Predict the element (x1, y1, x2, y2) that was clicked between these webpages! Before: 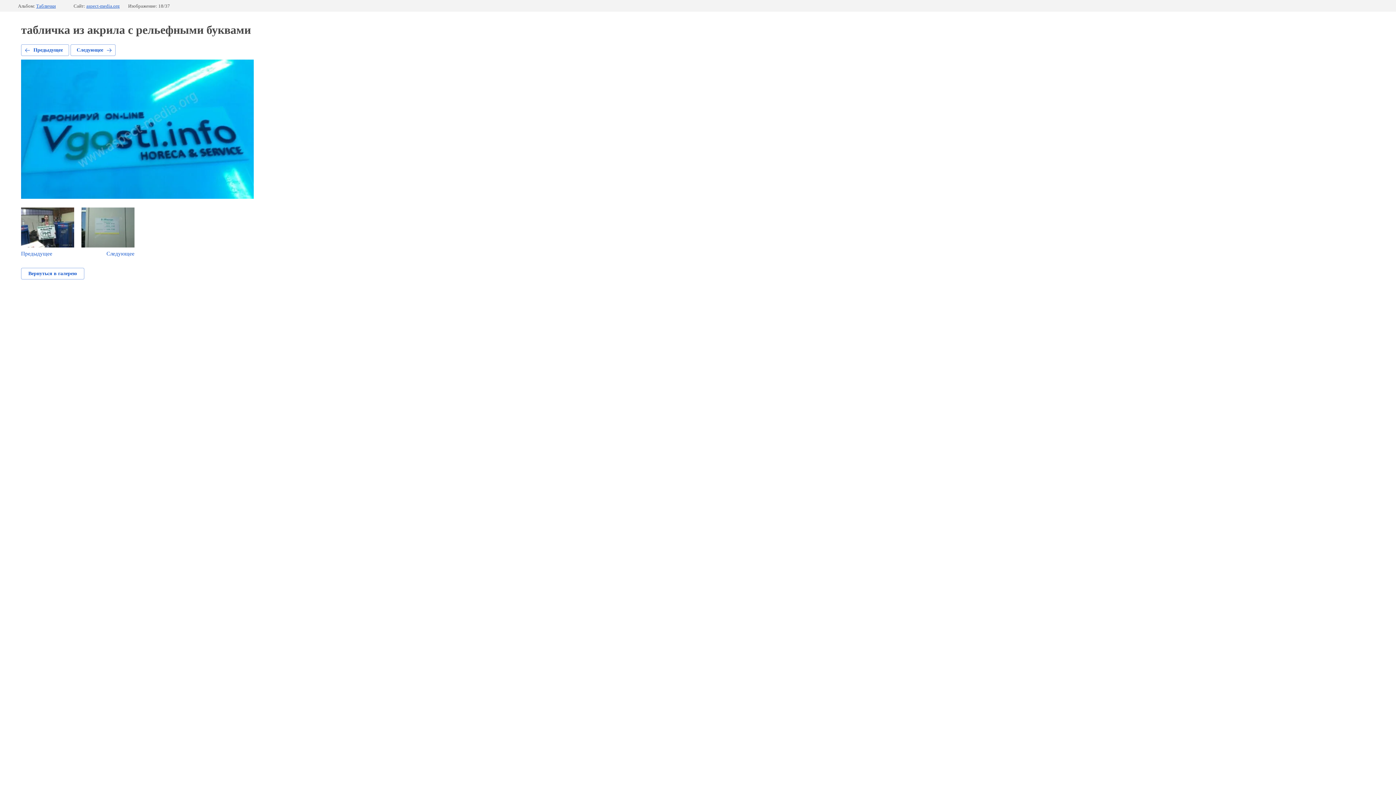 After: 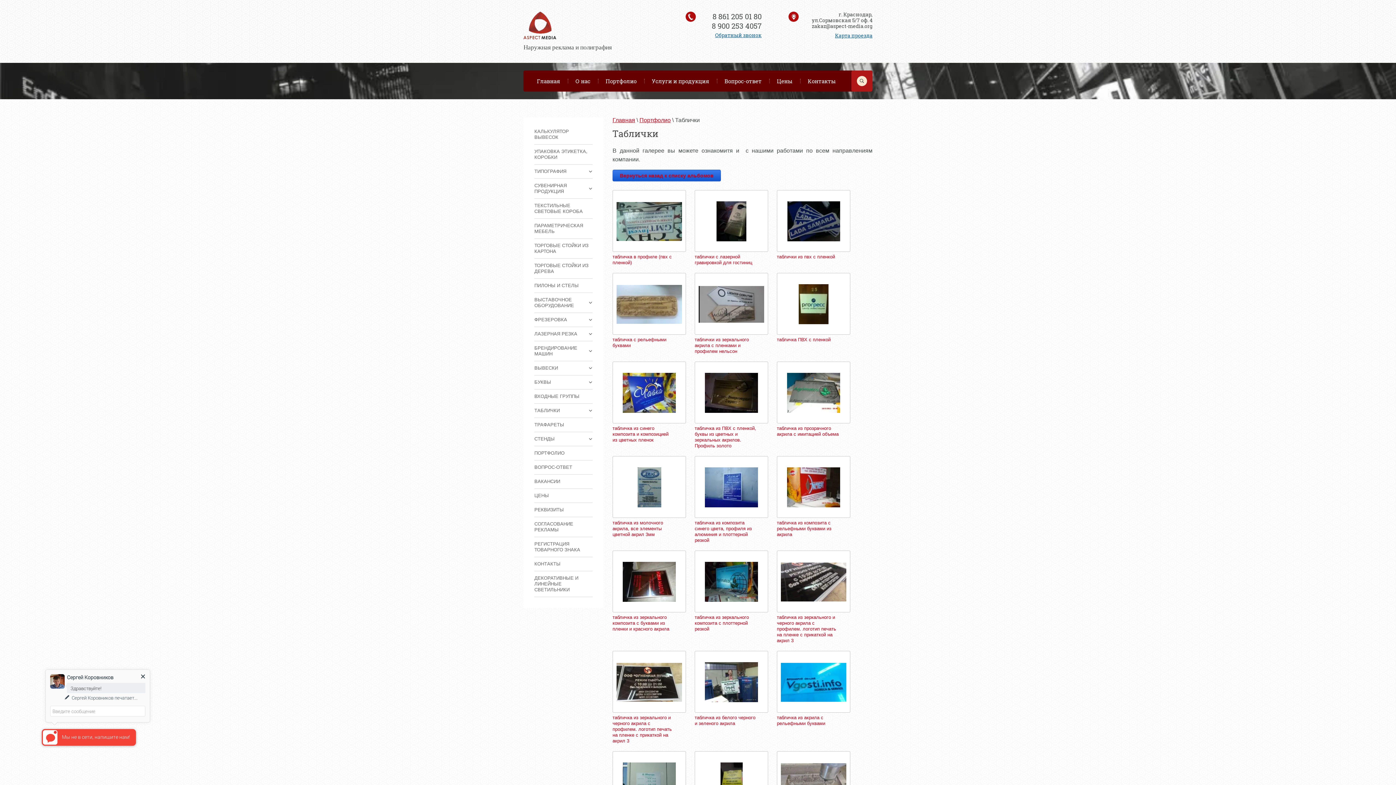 Action: label: Вернуться в галерею bbox: (21, 268, 84, 279)